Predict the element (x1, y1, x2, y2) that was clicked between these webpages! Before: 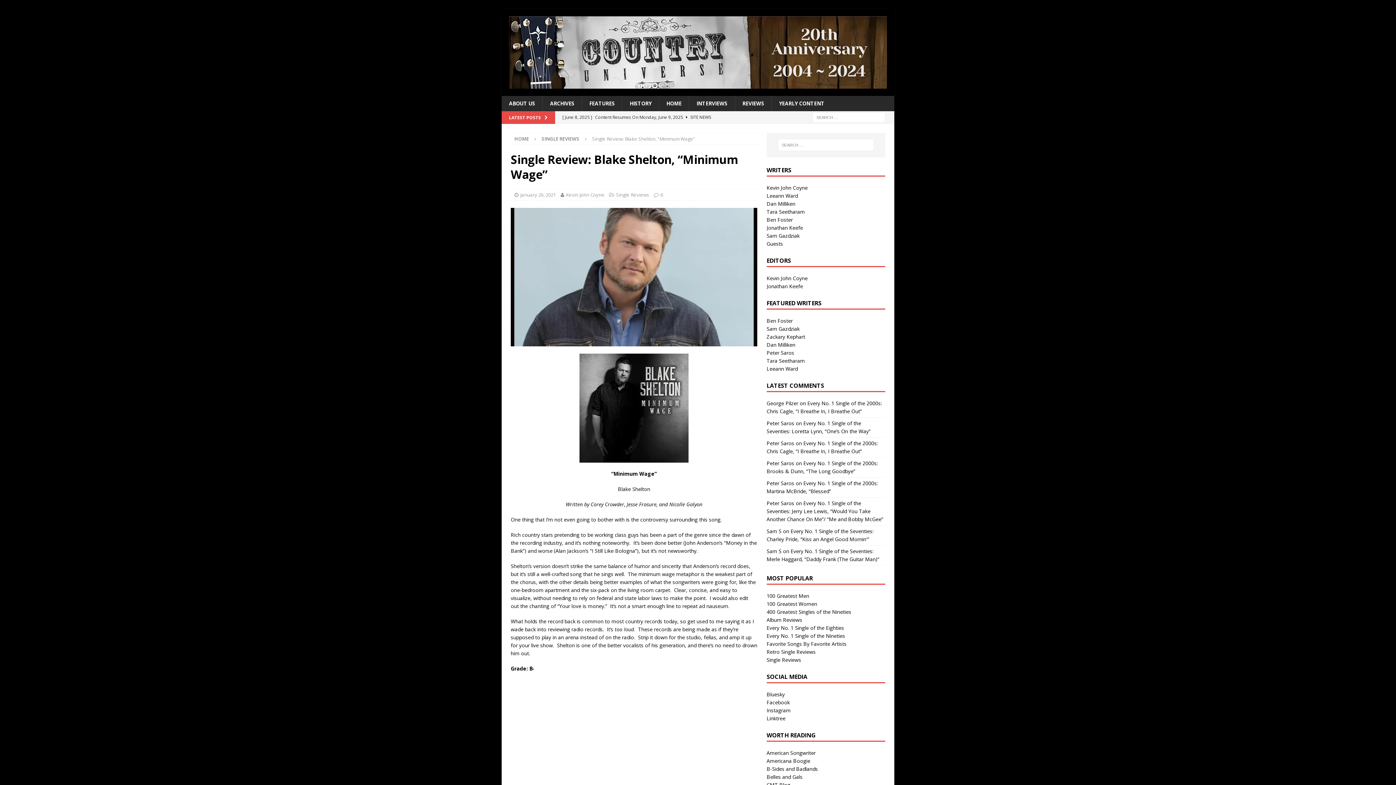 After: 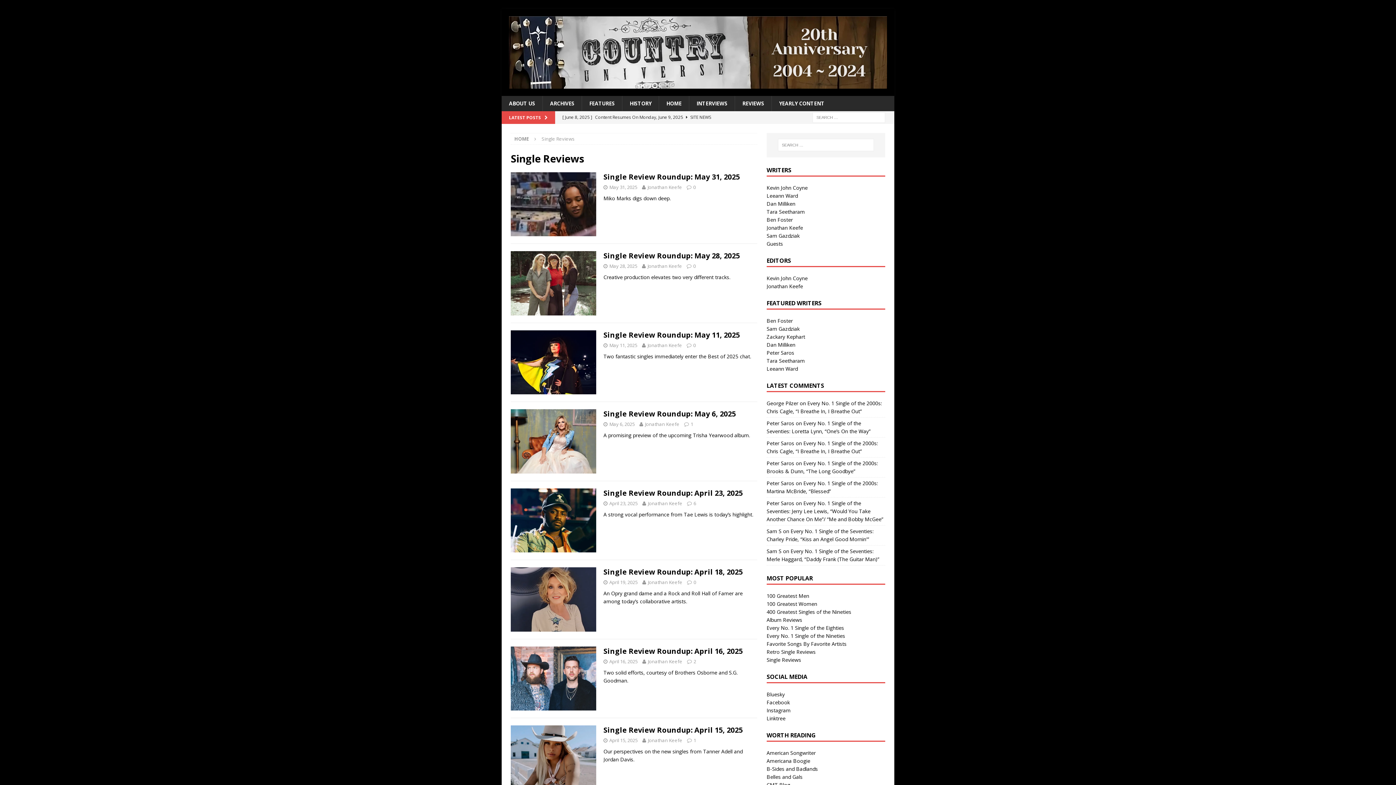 Action: label: Single Reviews bbox: (766, 656, 801, 663)